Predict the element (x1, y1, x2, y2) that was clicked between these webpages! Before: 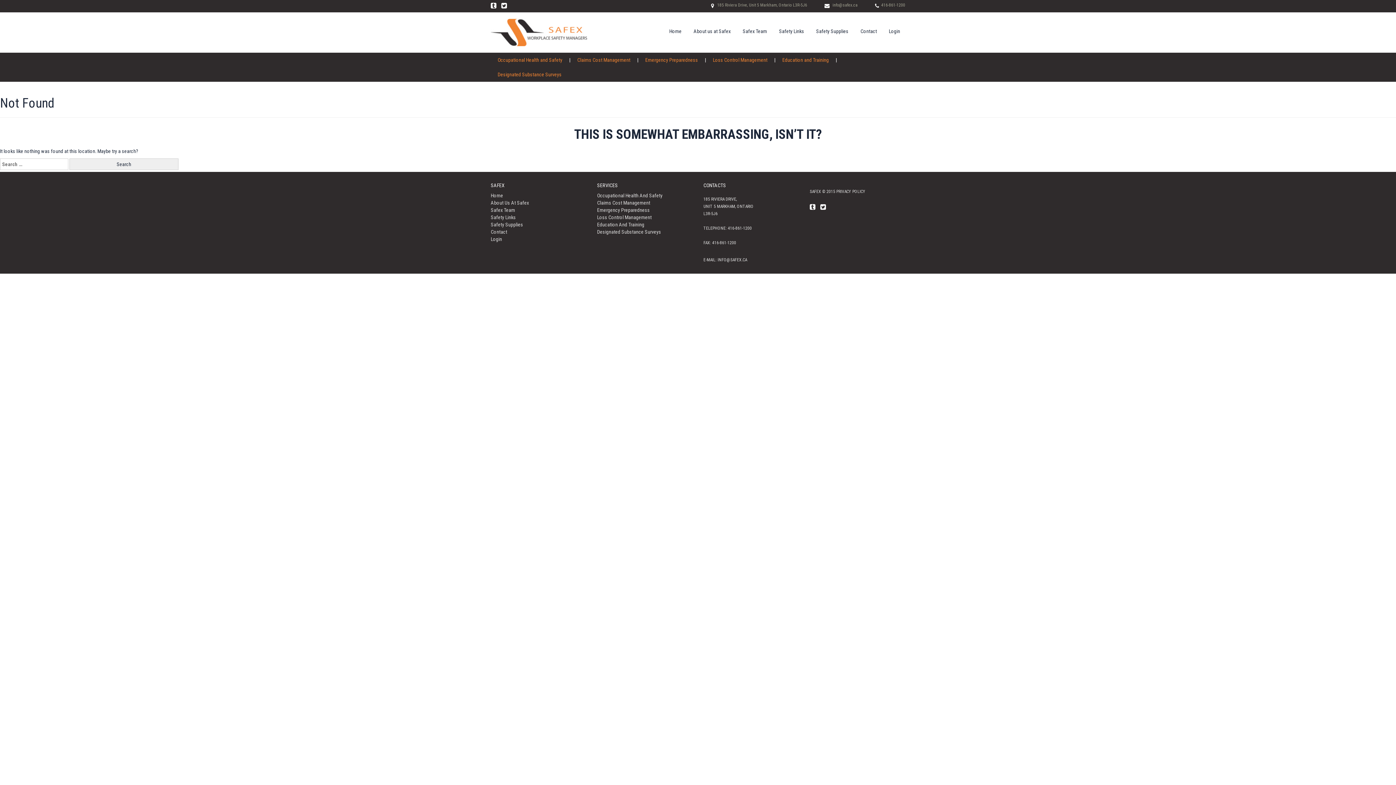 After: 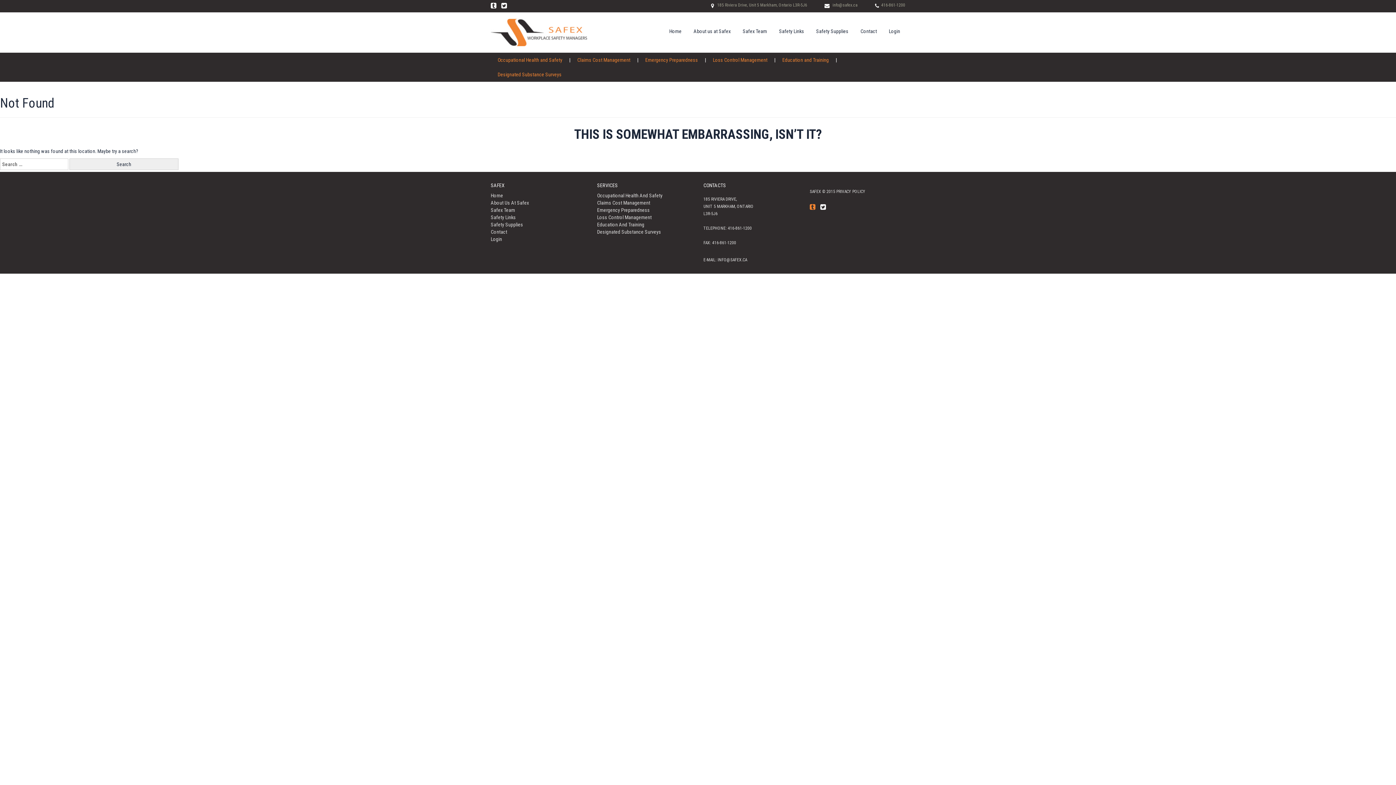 Action: bbox: (810, 203, 815, 210)